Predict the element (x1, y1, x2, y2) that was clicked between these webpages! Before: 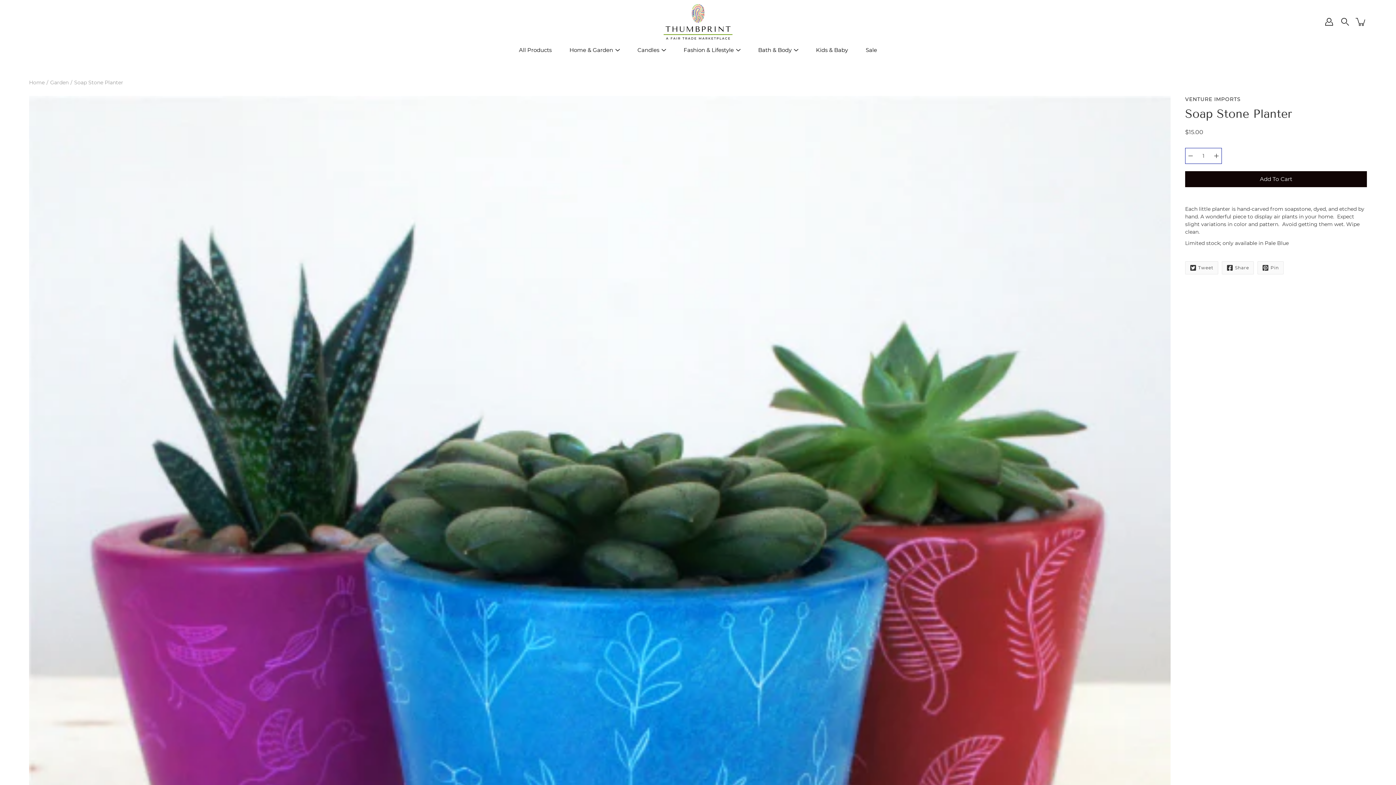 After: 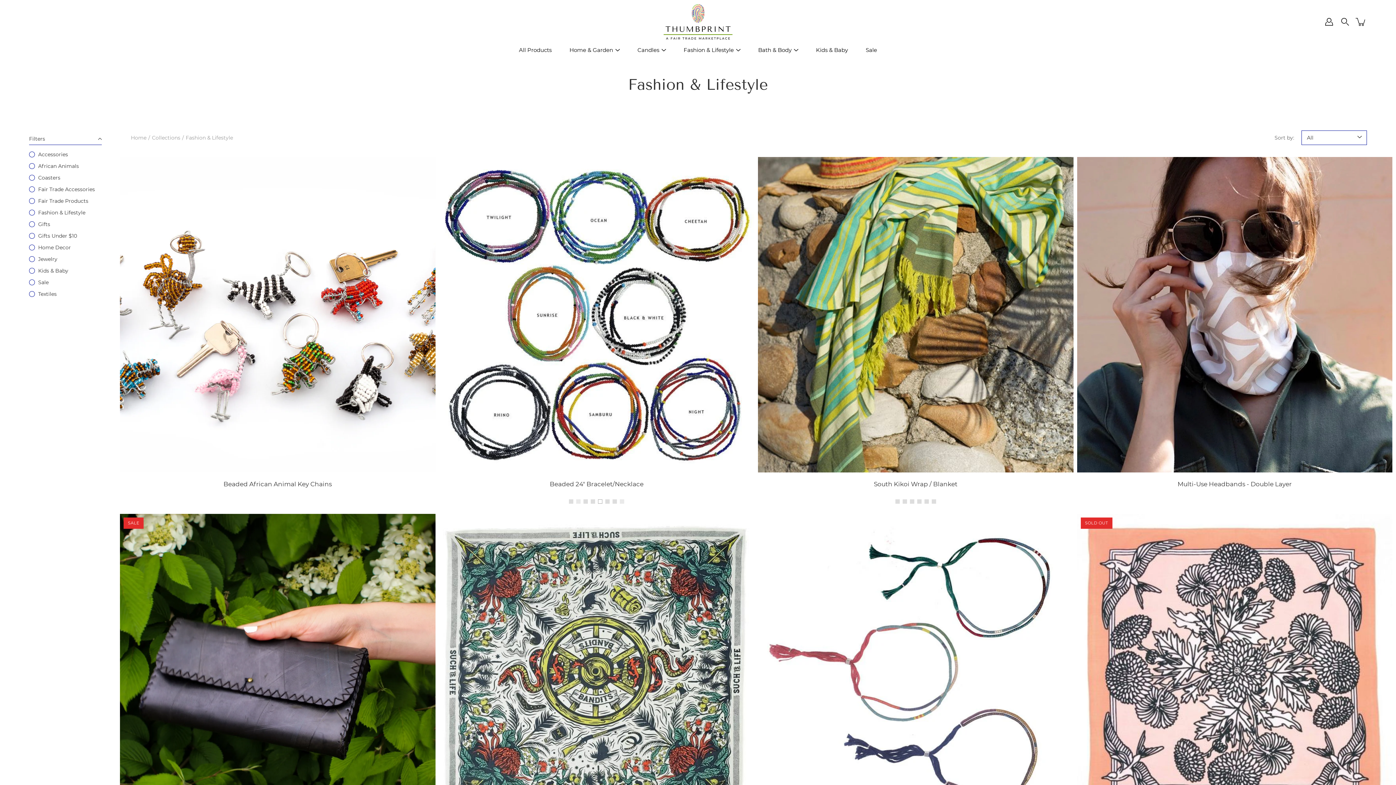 Action: label: Fashion & Lifestyle bbox: (683, 45, 734, 54)